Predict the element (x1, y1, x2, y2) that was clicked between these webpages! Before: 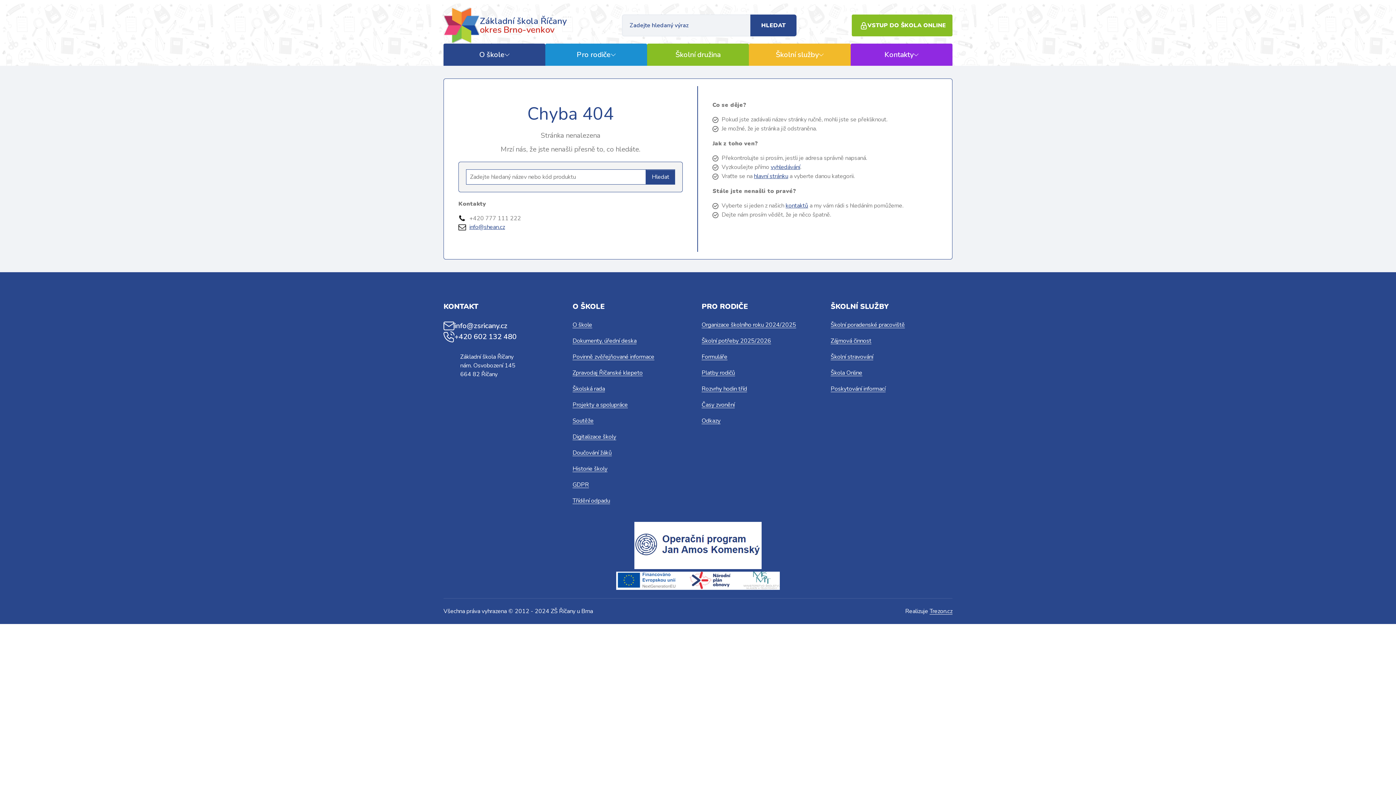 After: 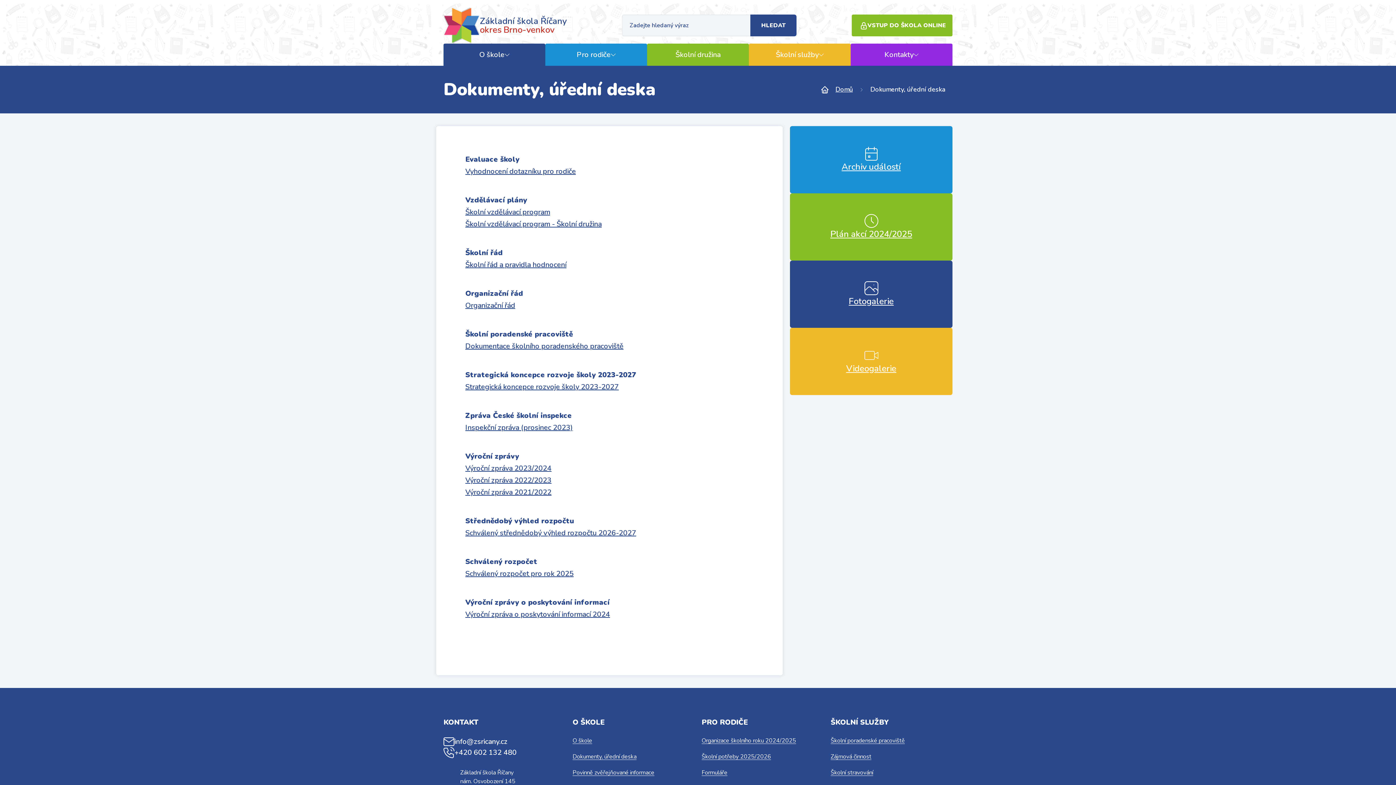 Action: label: Dokumenty, úřední deska bbox: (572, 338, 636, 344)